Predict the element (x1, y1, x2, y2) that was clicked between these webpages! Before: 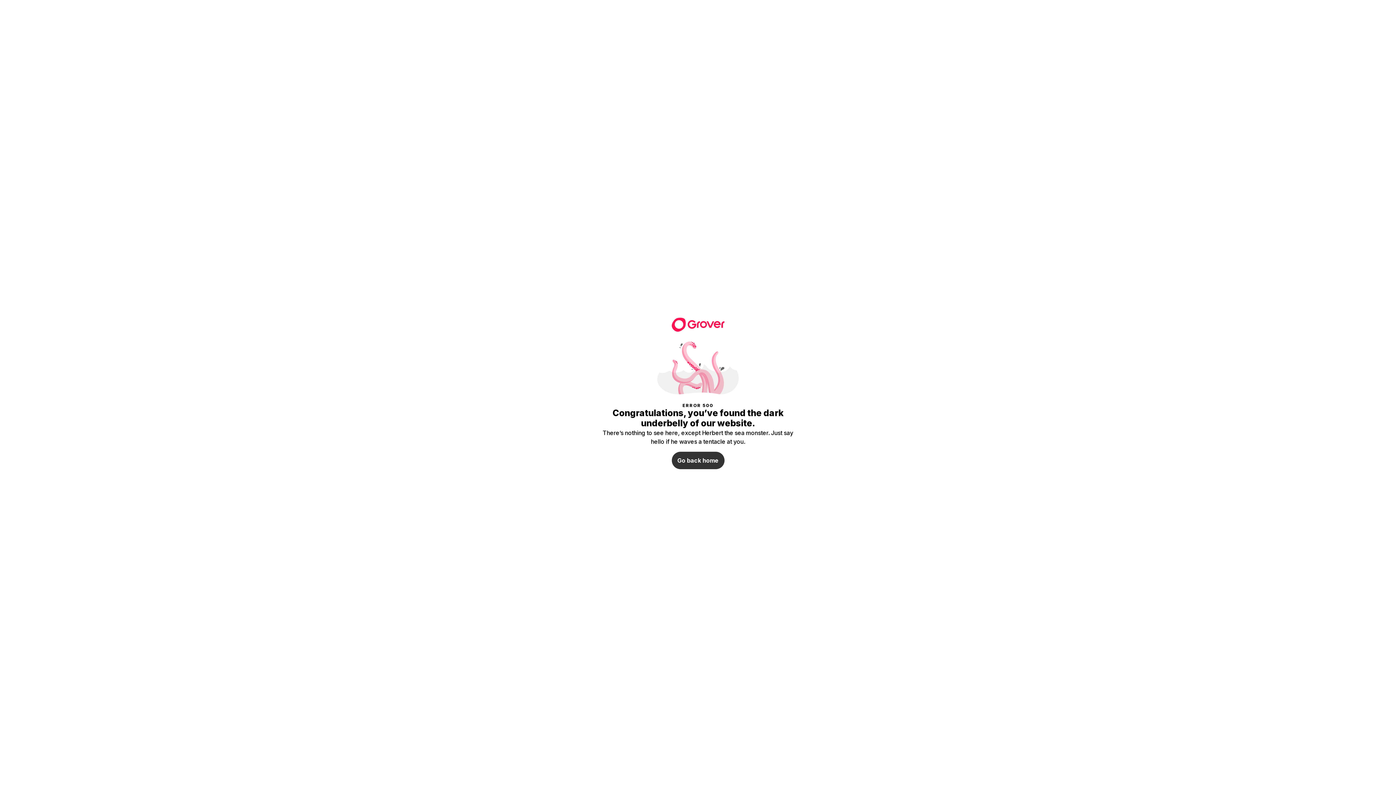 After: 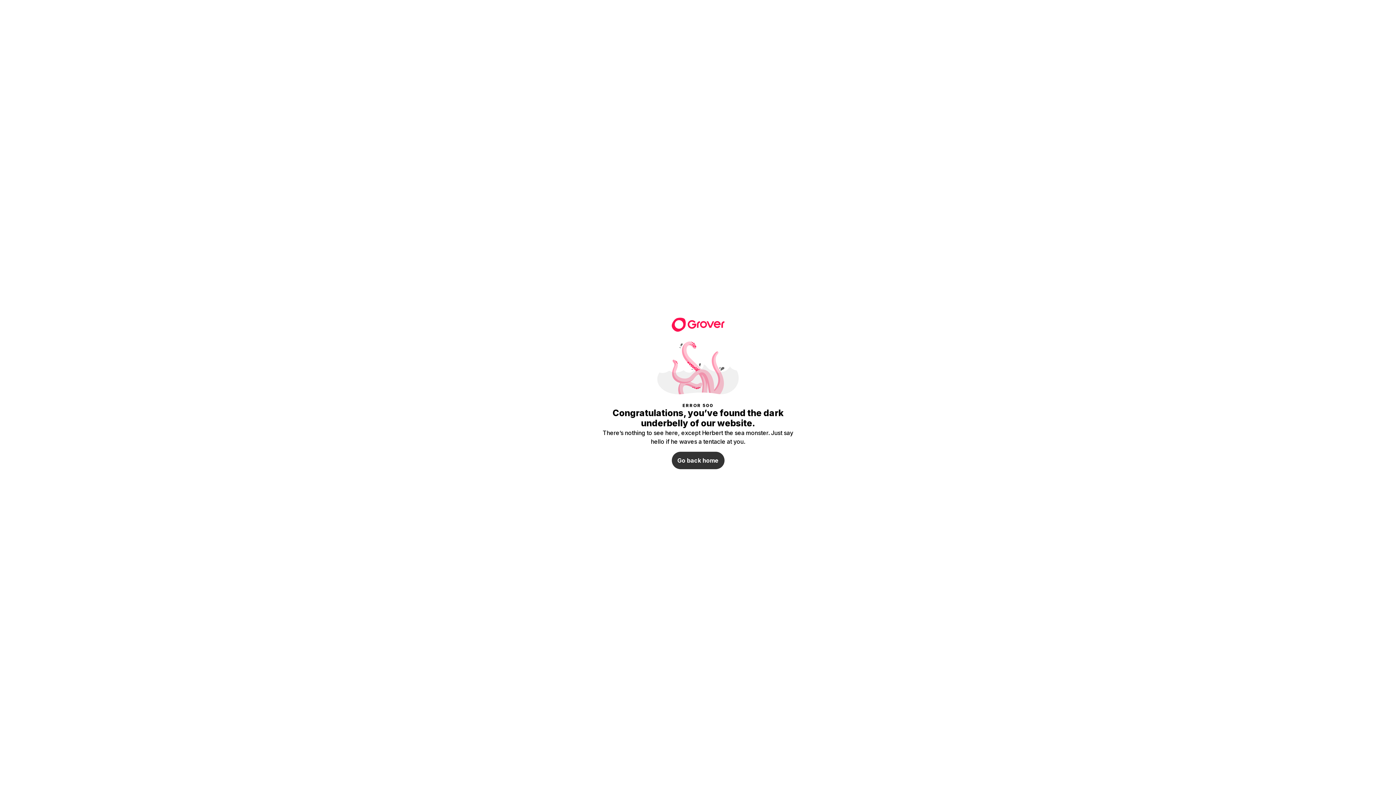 Action: label: Go back home bbox: (671, 452, 724, 469)